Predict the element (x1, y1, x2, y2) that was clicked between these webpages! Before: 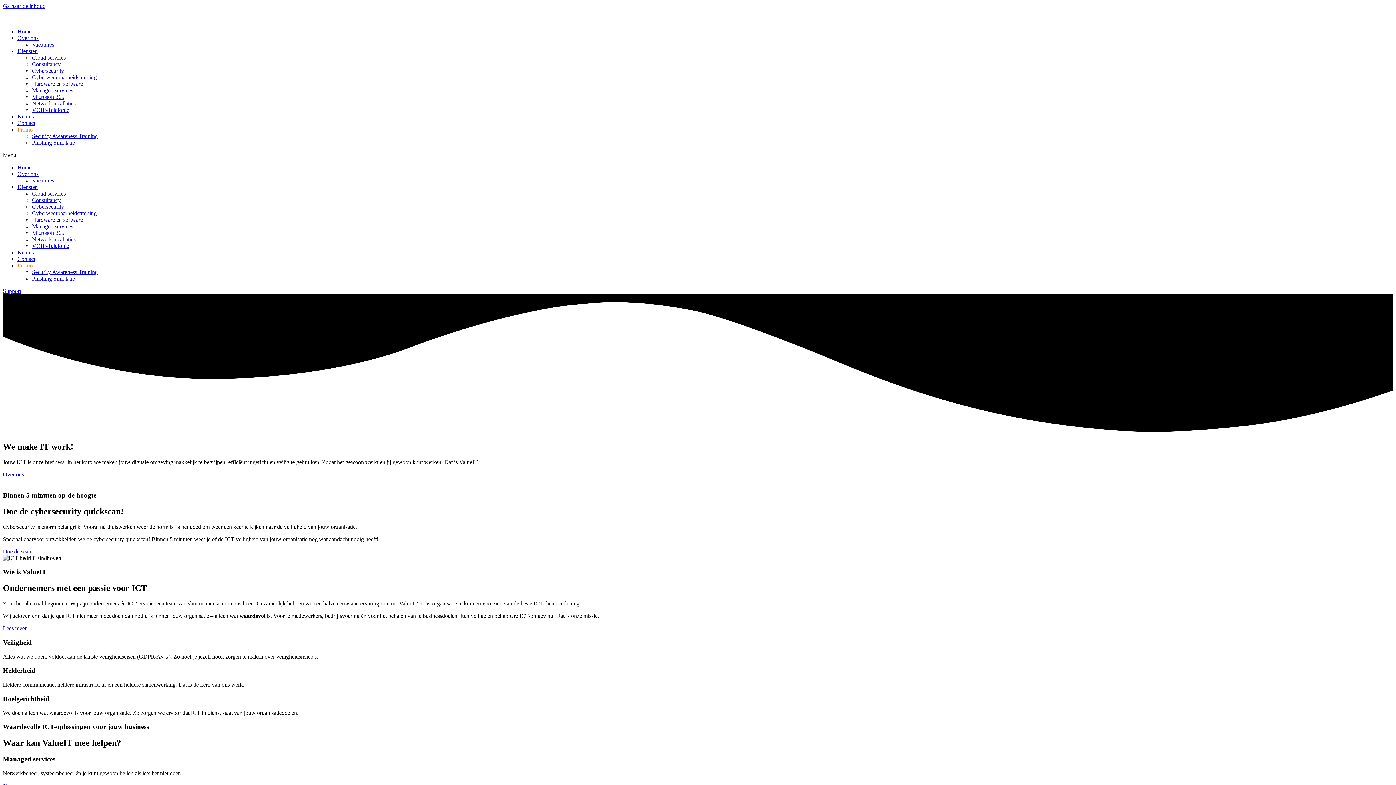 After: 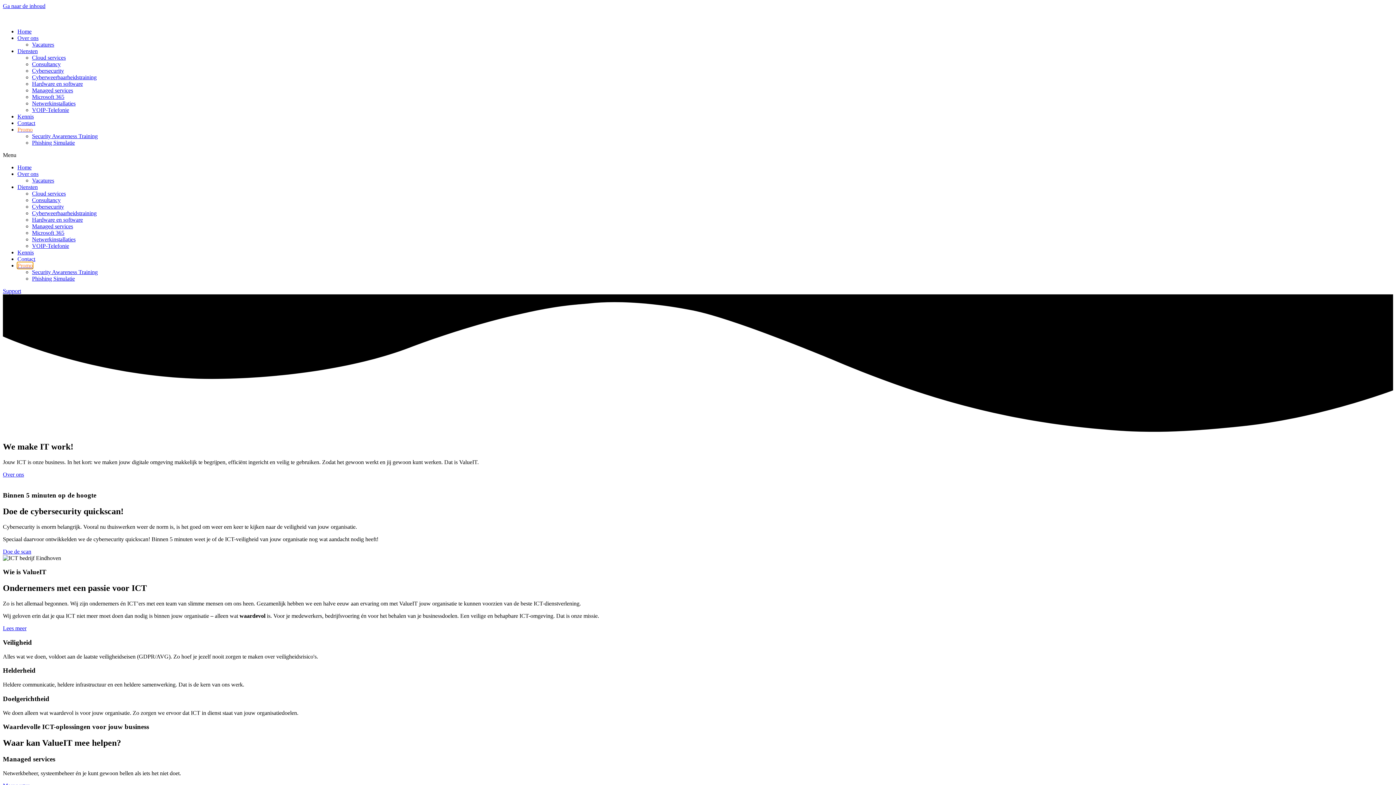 Action: bbox: (17, 262, 32, 268) label: Promo